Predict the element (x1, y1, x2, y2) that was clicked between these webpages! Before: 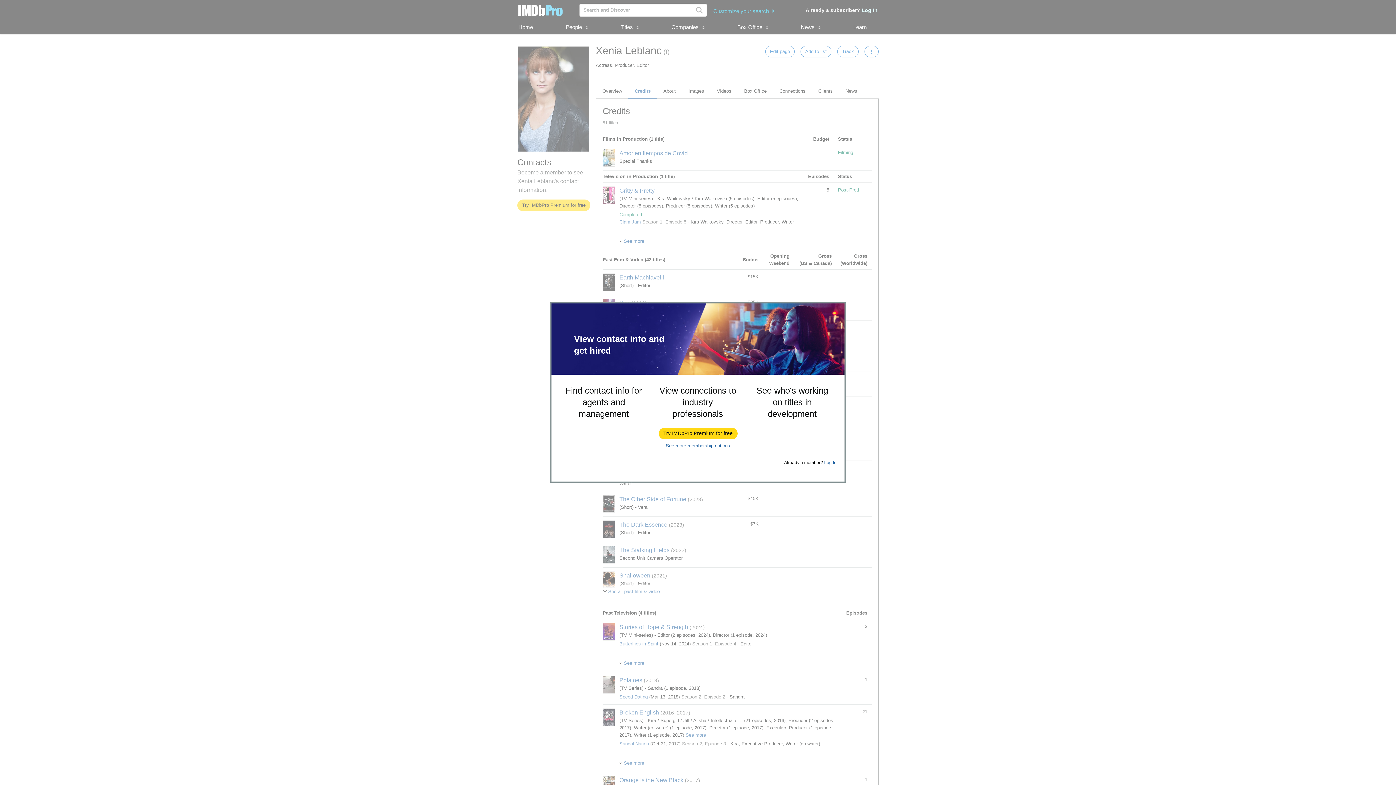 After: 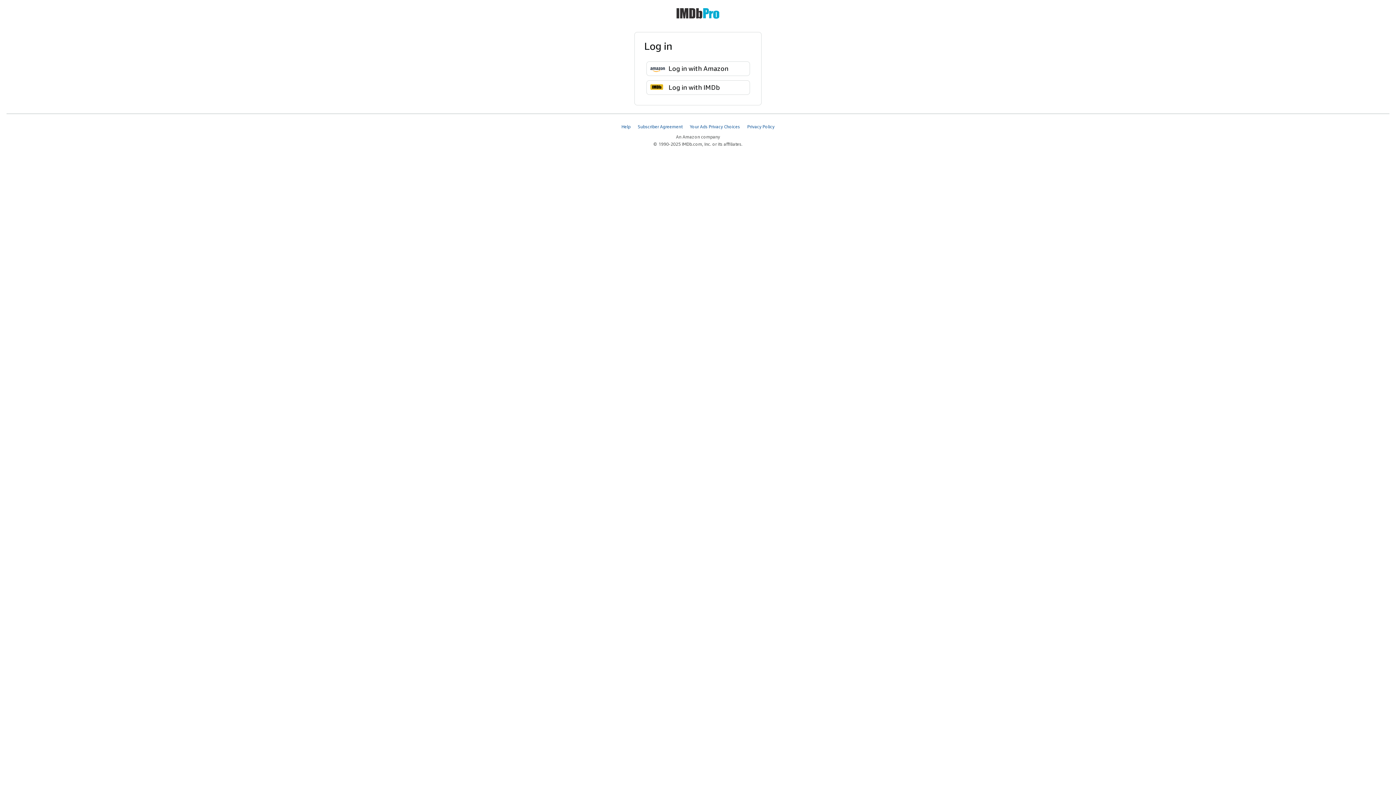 Action: bbox: (824, 460, 836, 465) label: Log In